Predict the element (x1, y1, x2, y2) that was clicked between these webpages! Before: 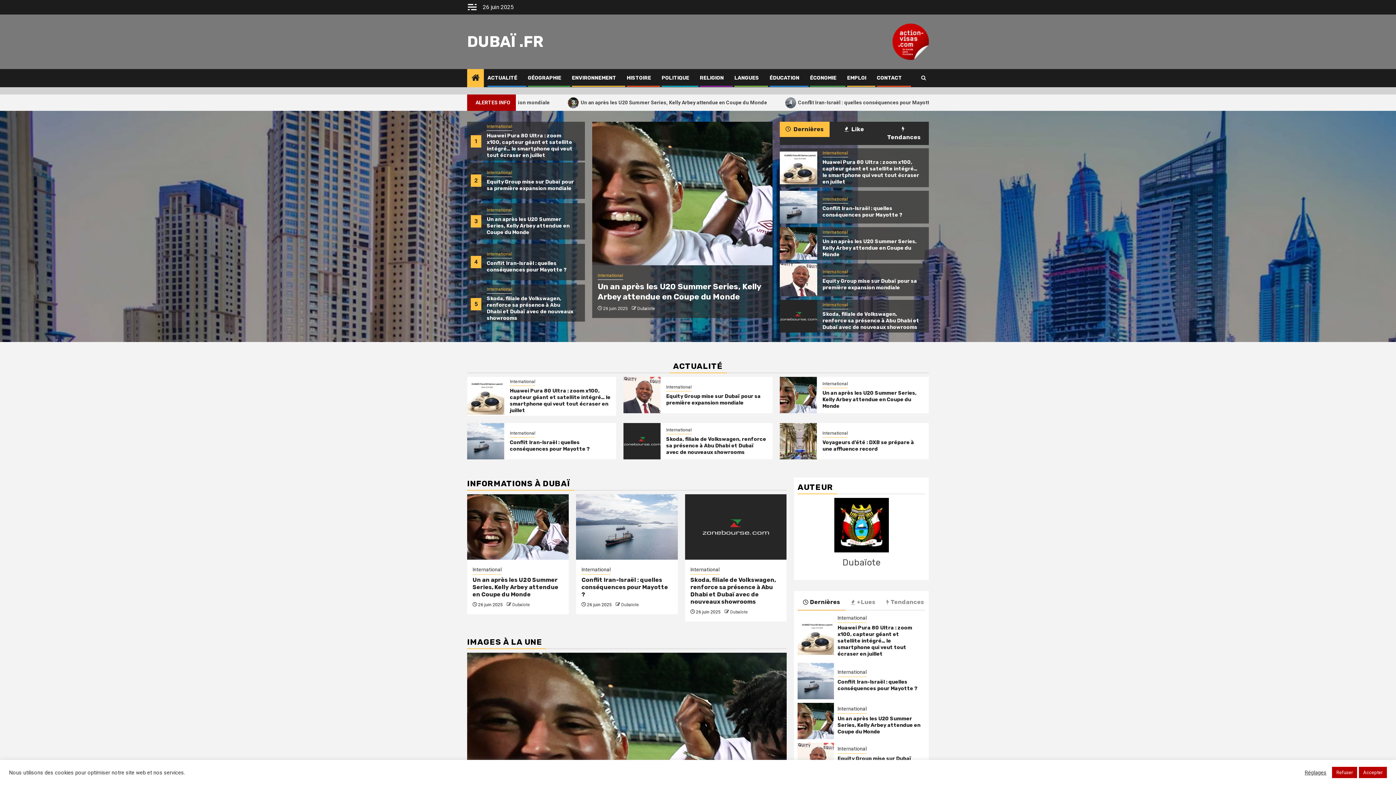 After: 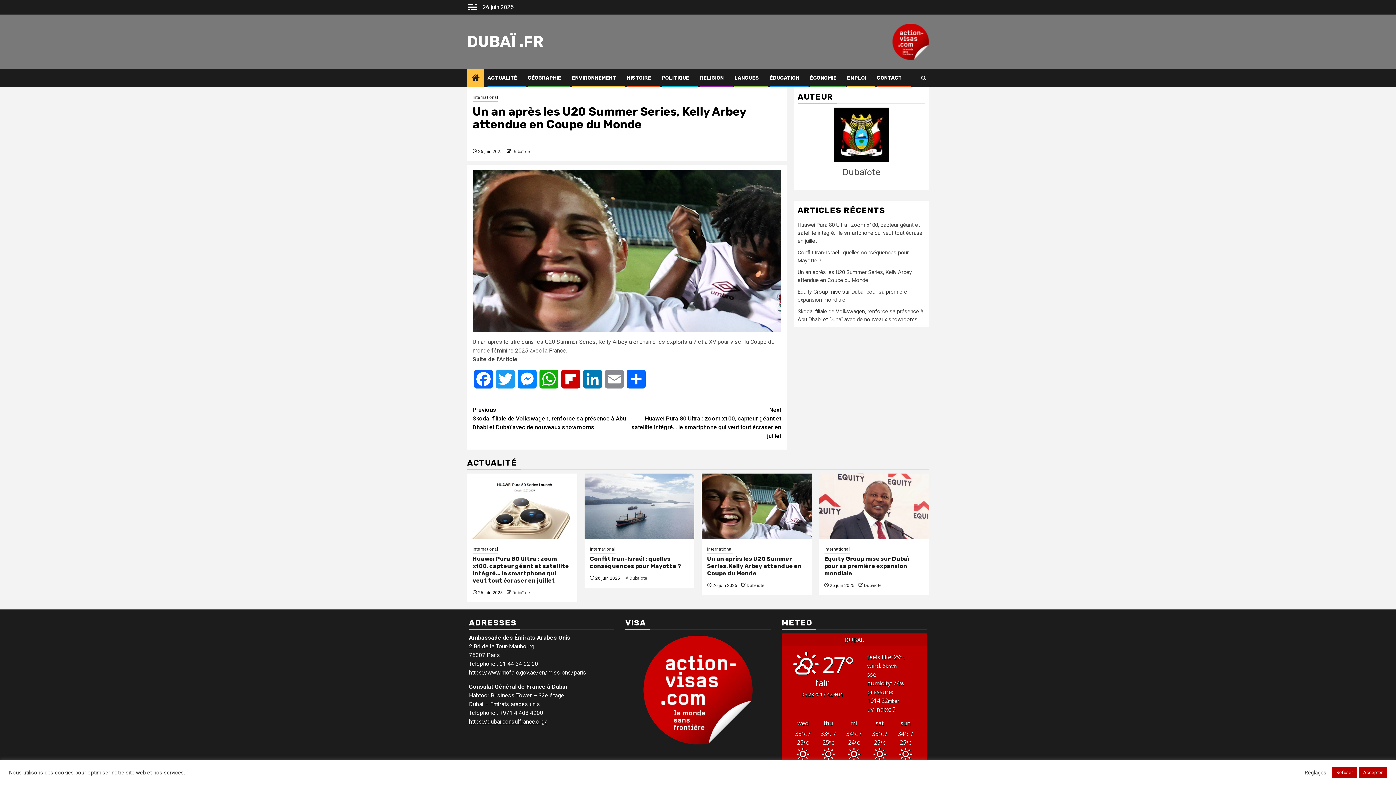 Action: bbox: (797, 703, 834, 739) label: Un an après les U20 Summer Series, Kelly Arbey attendue en Coupe du Monde